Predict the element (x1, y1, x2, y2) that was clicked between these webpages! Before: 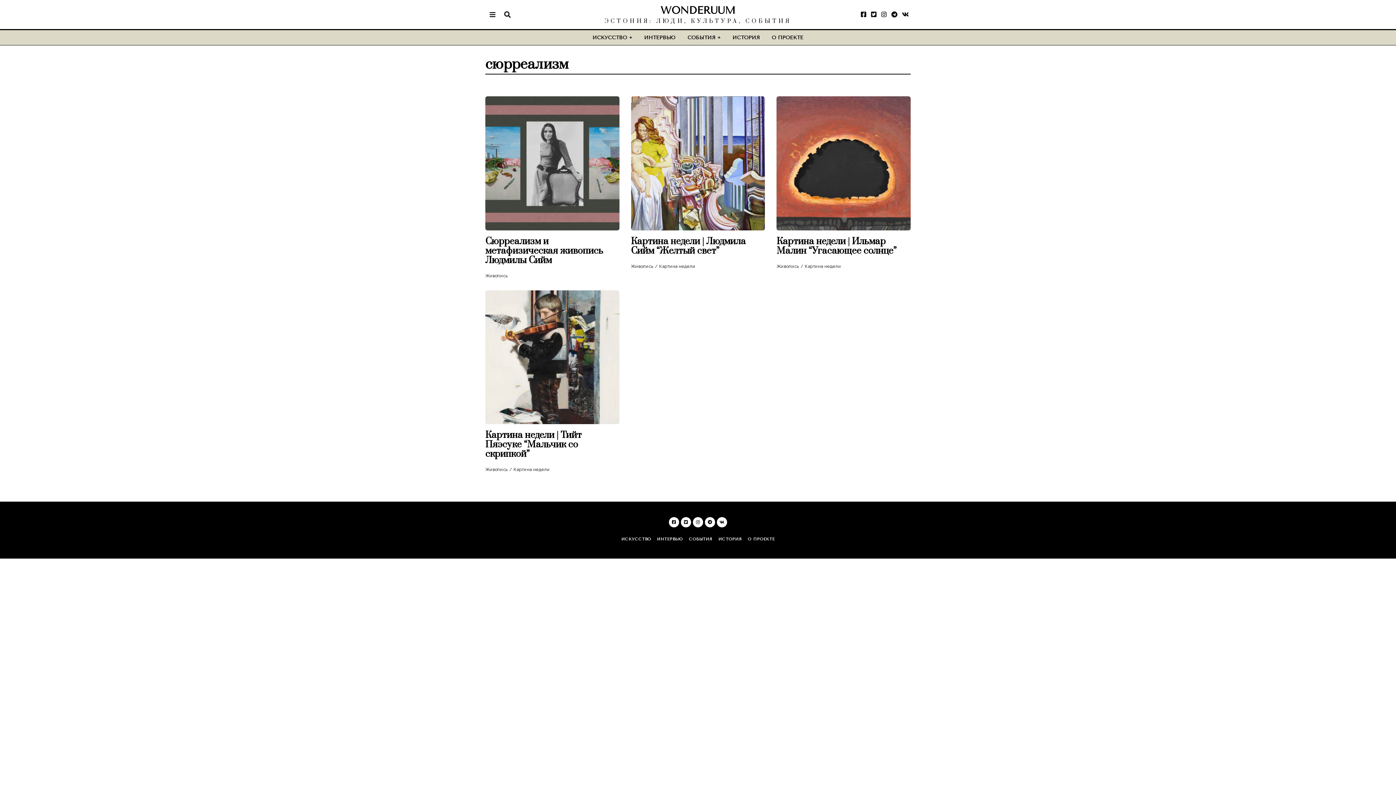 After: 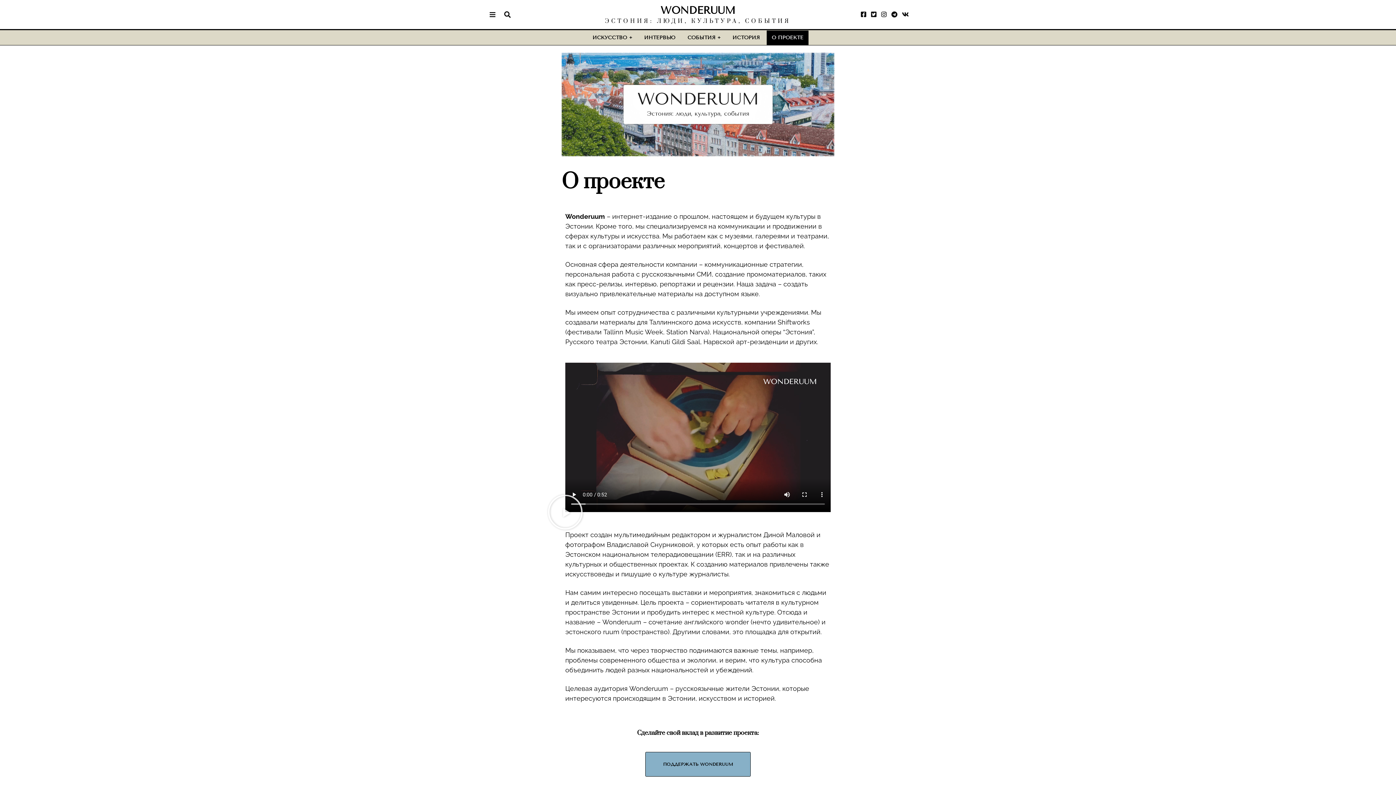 Action: bbox: (766, 30, 808, 45) label: О ПРОЕКТЕ